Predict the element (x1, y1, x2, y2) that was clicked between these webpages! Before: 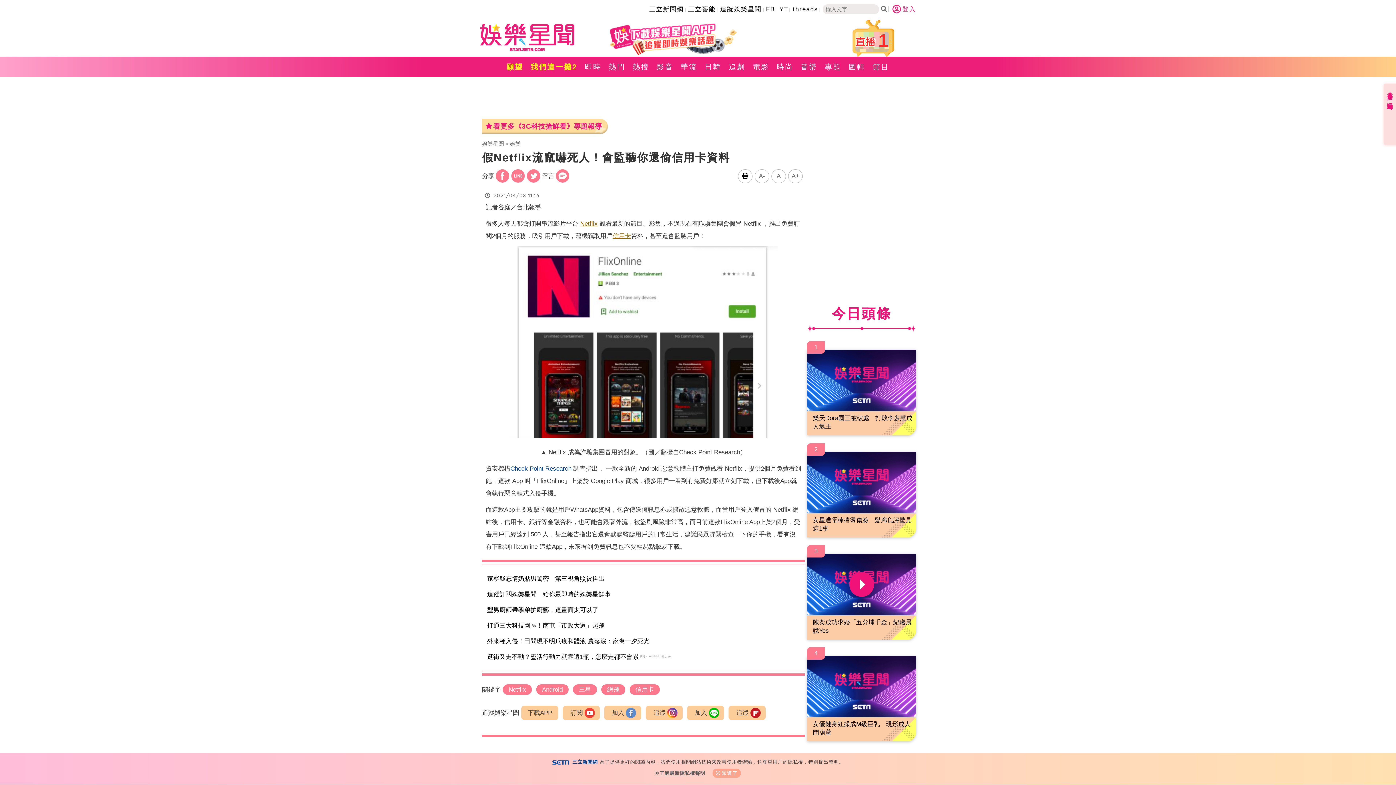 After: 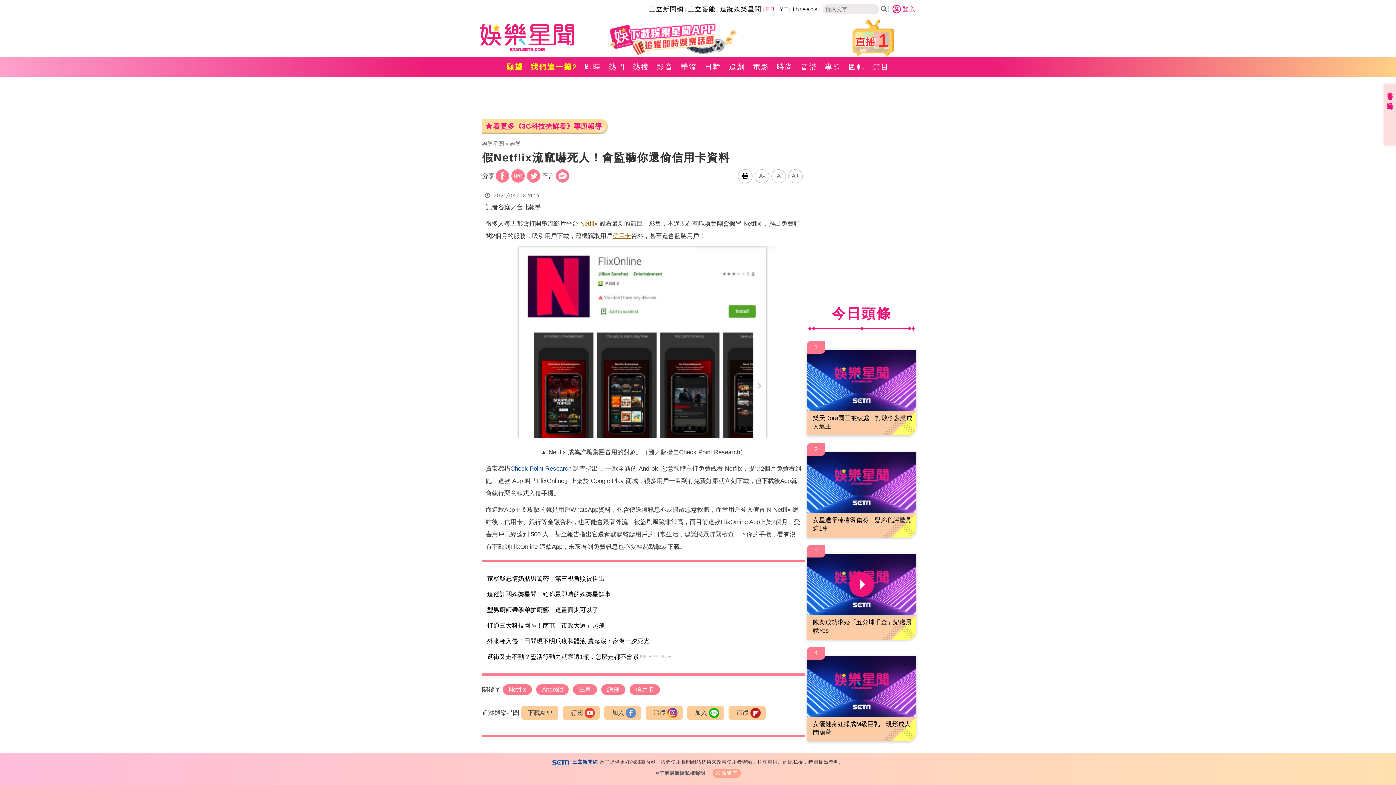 Action: bbox: (766, 5, 775, 12) label: FB